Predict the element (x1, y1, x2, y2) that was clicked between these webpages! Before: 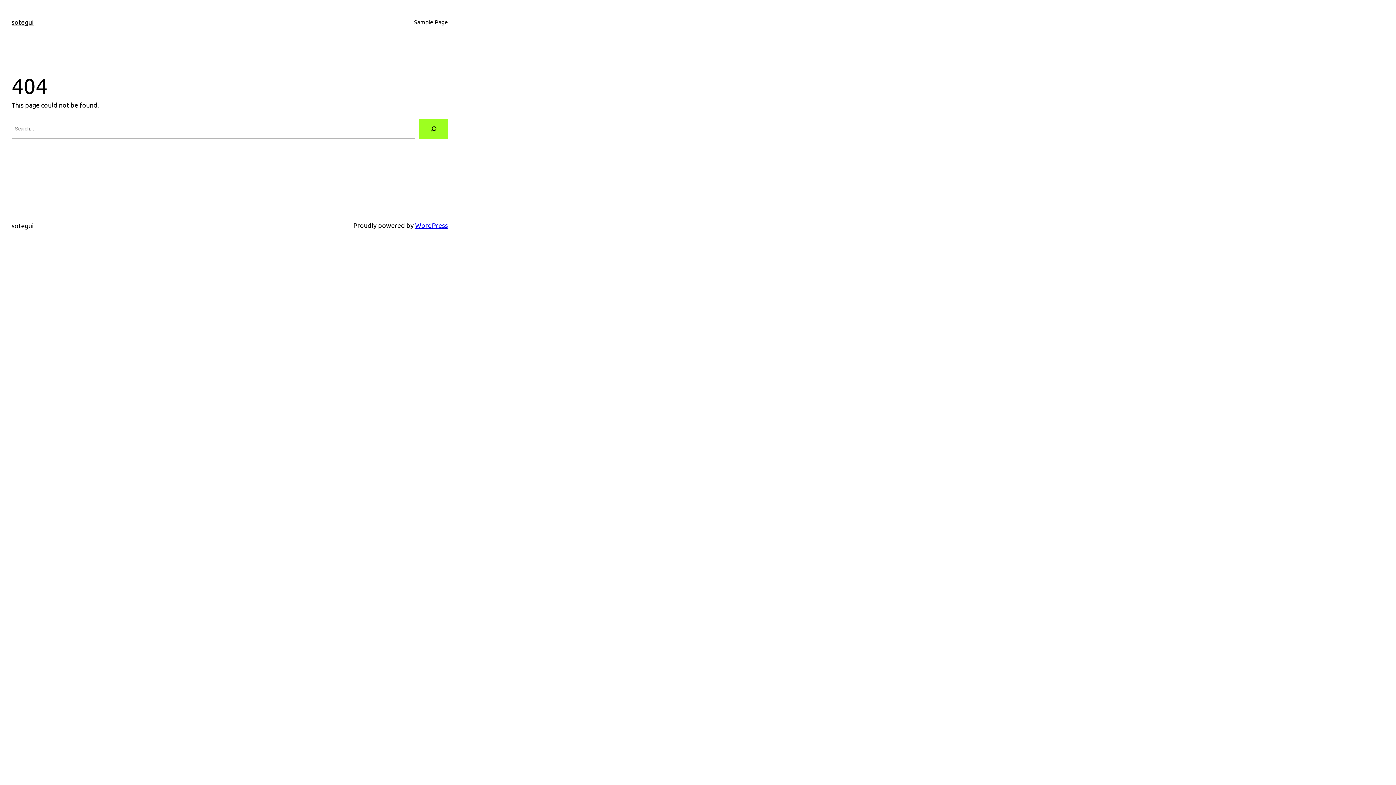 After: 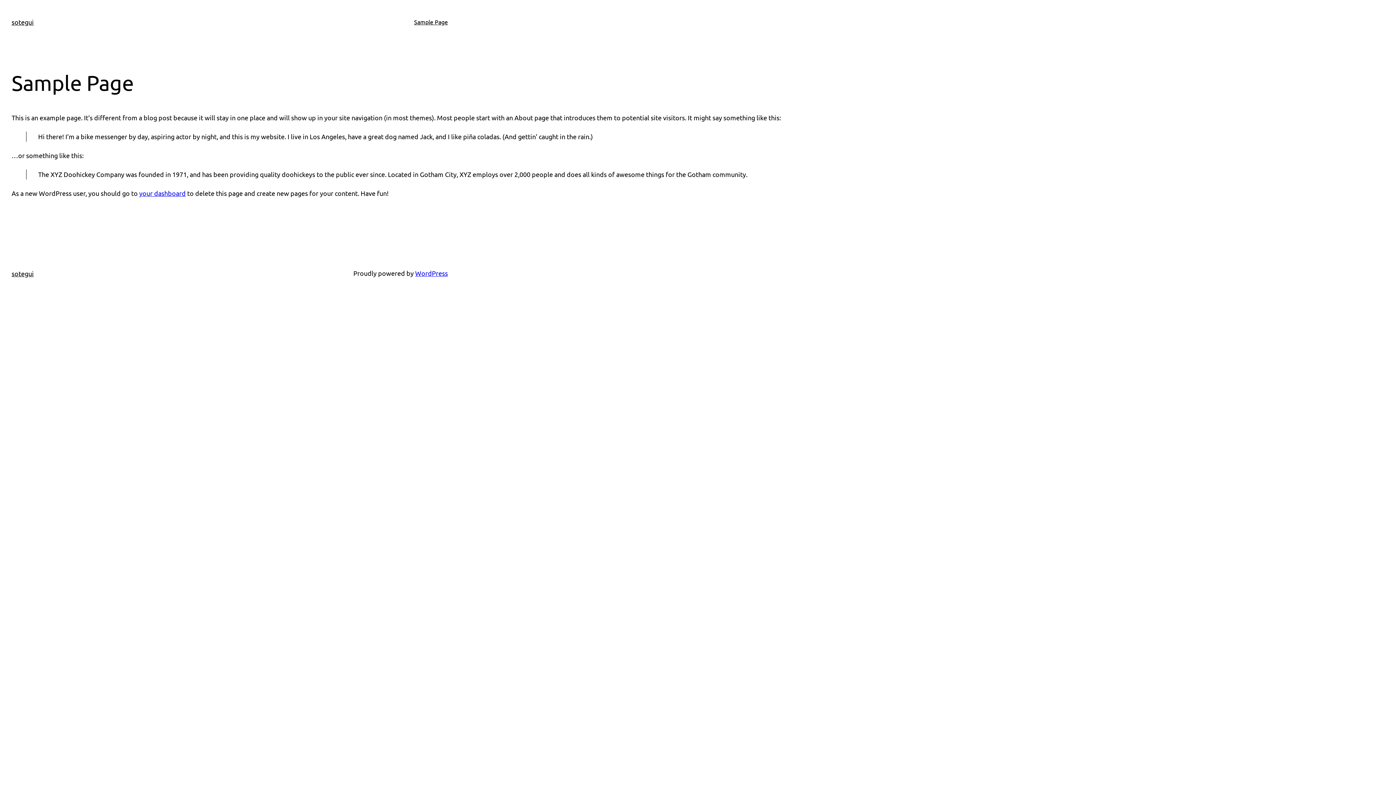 Action: label: Sample Page bbox: (414, 17, 448, 26)